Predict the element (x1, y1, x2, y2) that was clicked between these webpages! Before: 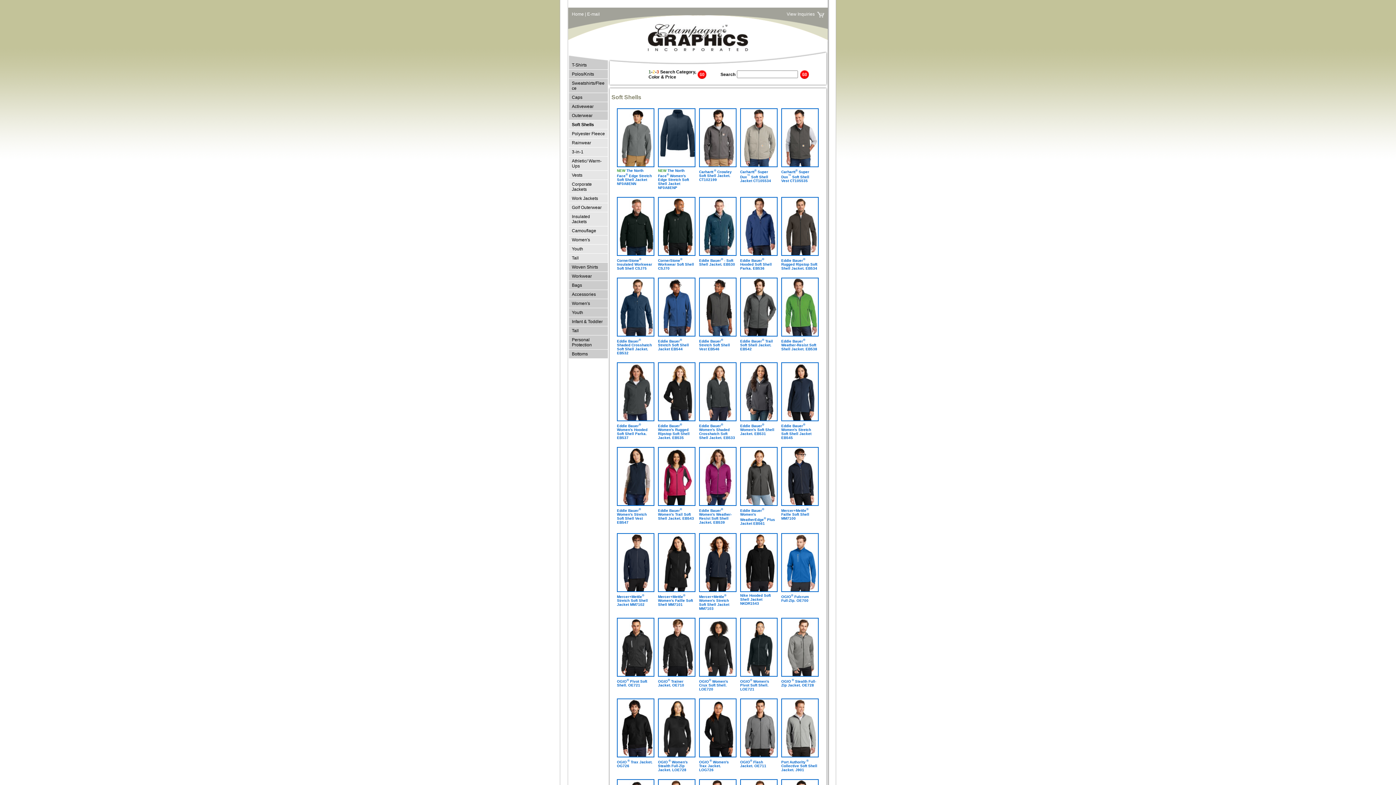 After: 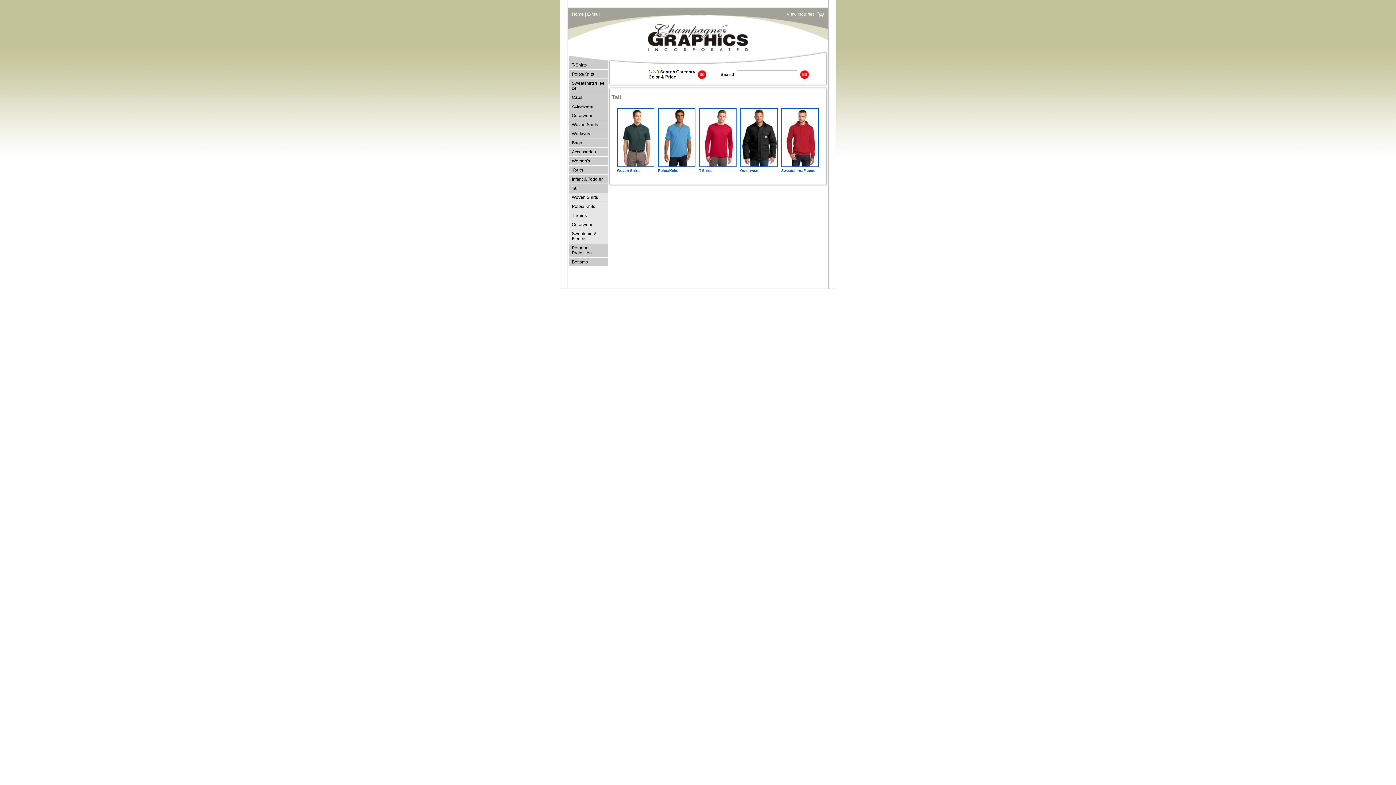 Action: bbox: (569, 326, 608, 335) label: Tall